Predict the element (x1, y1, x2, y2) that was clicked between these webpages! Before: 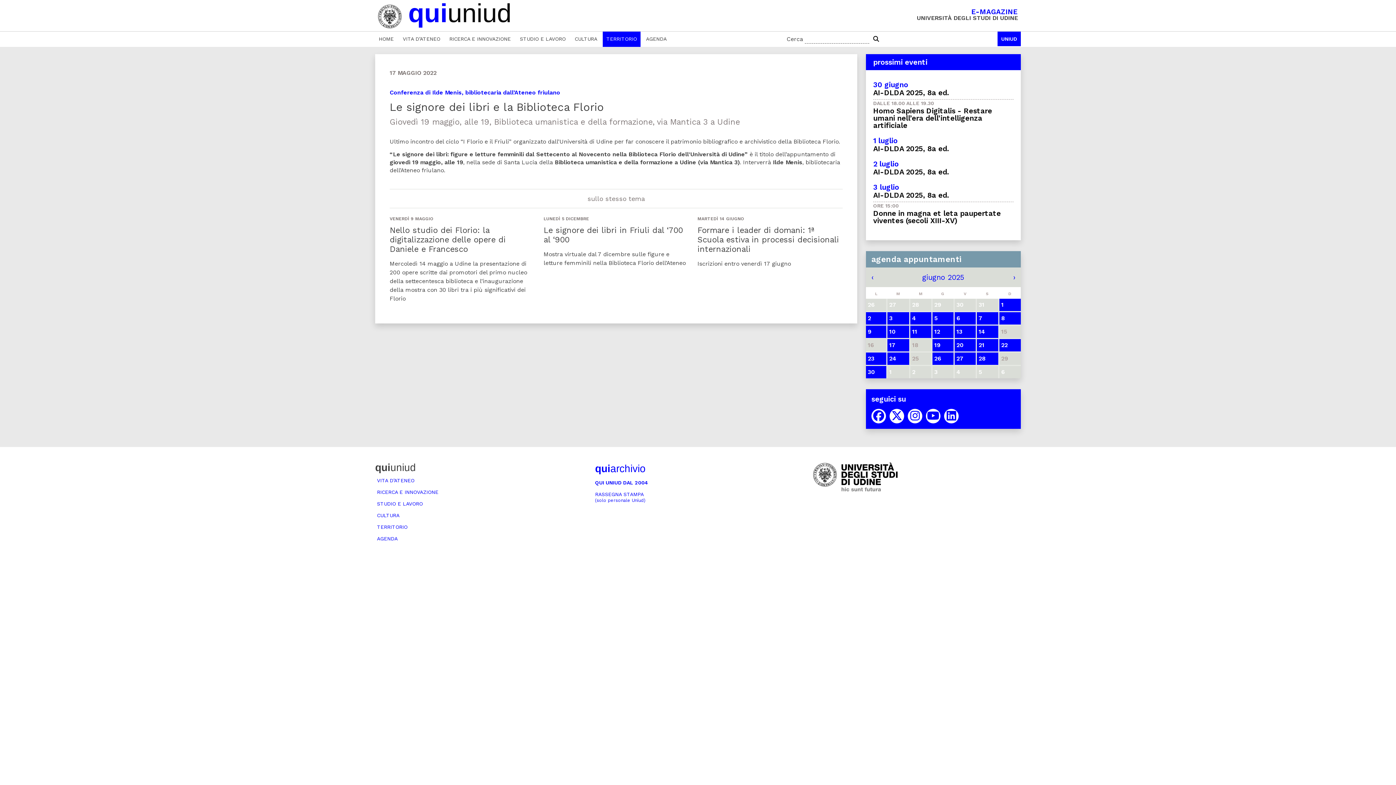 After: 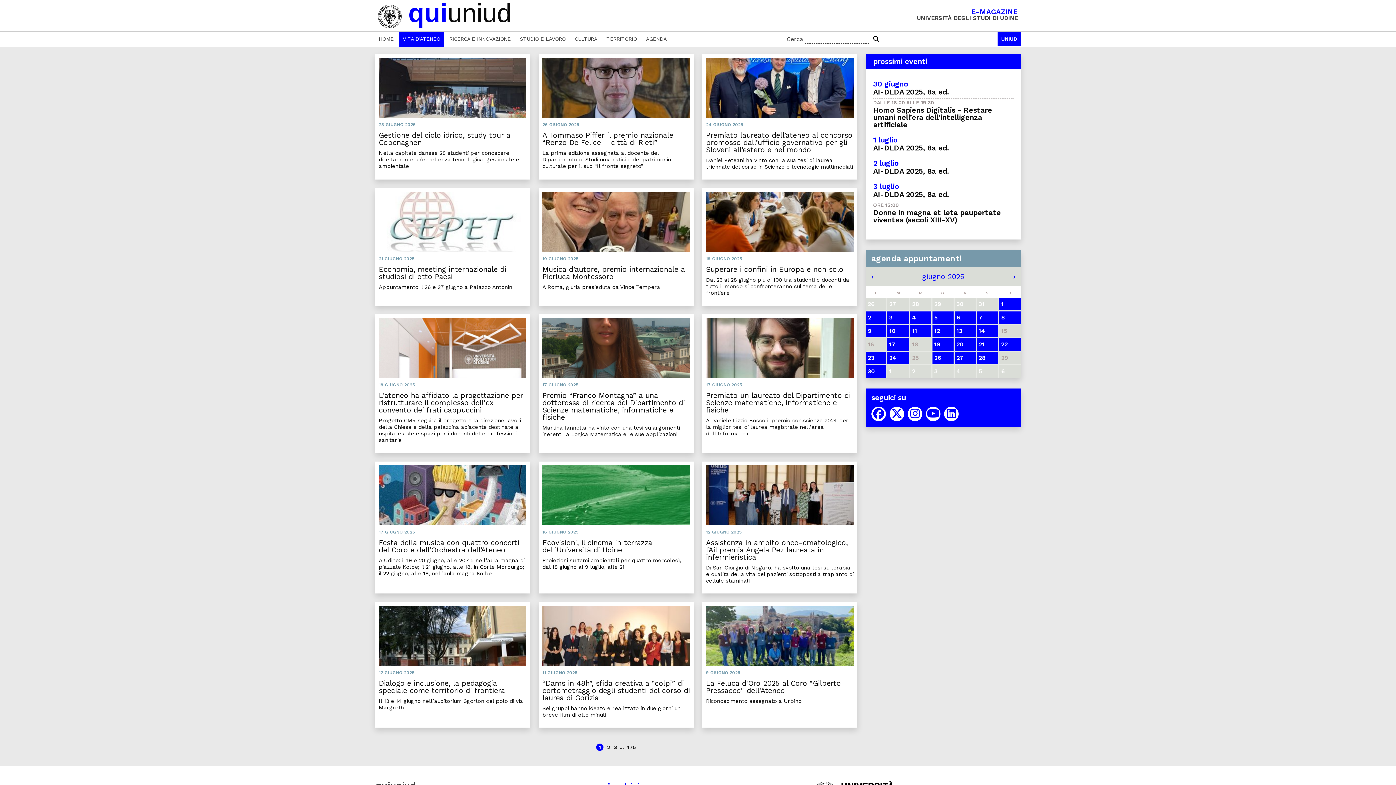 Action: bbox: (375, 476, 448, 484) label: VITA D’ATENEO